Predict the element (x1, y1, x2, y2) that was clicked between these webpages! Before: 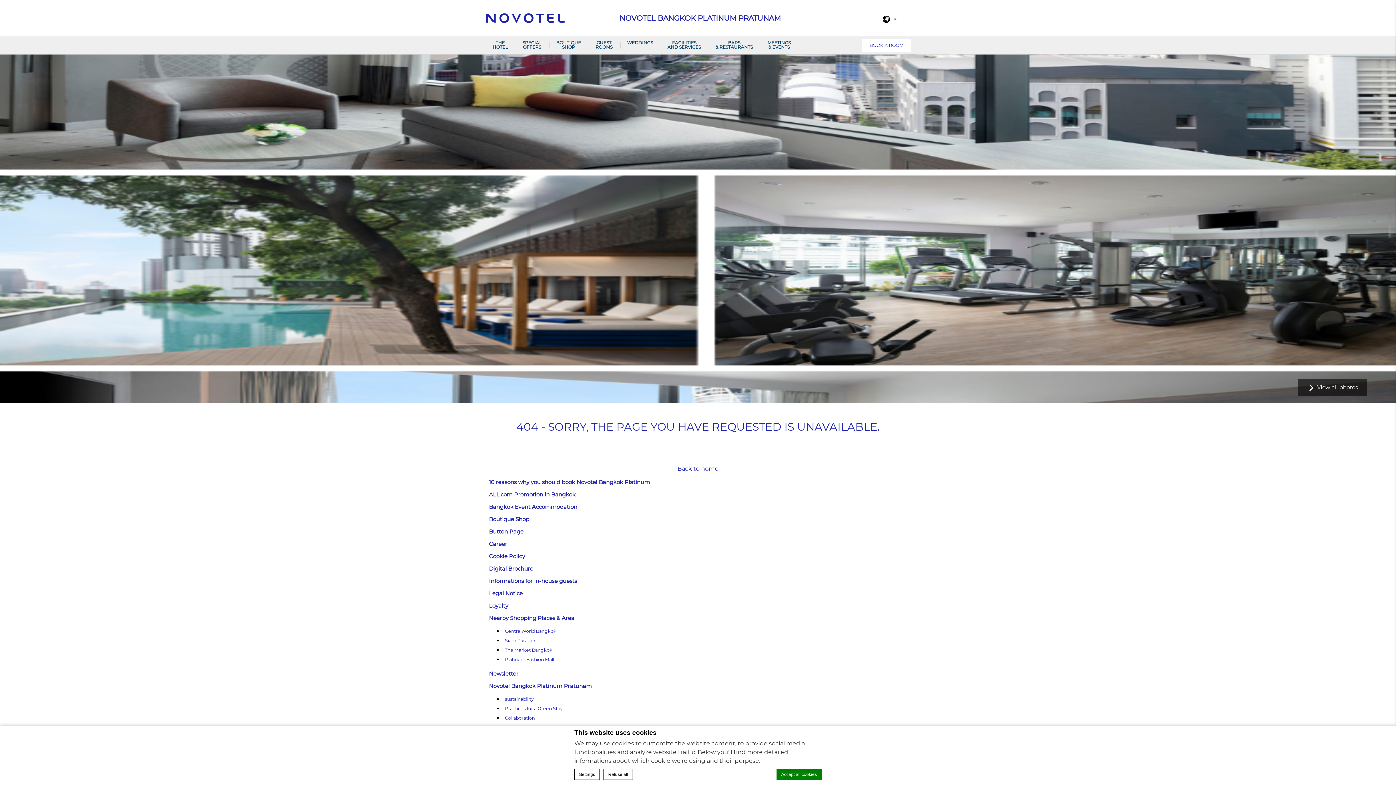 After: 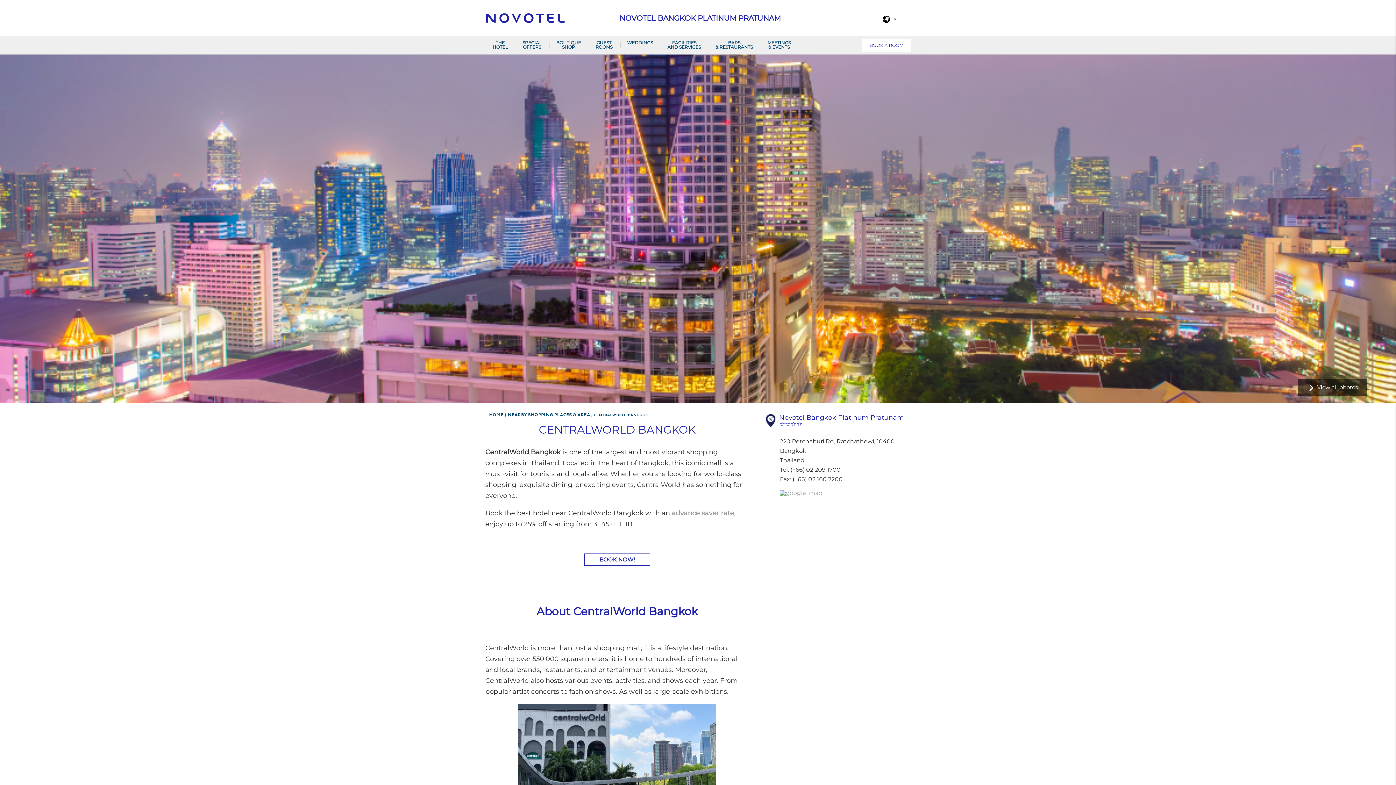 Action: bbox: (505, 628, 556, 634) label: CentralWorld Bangkok